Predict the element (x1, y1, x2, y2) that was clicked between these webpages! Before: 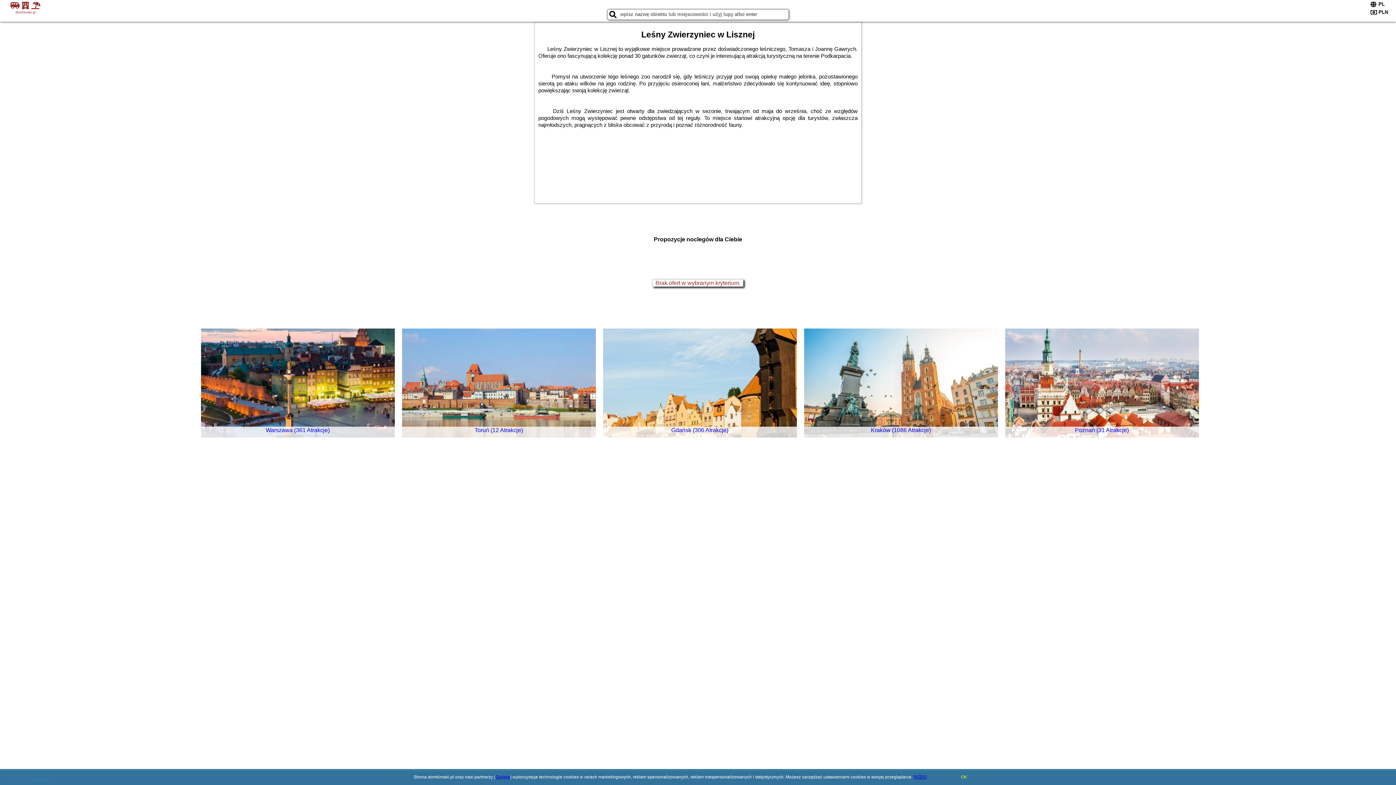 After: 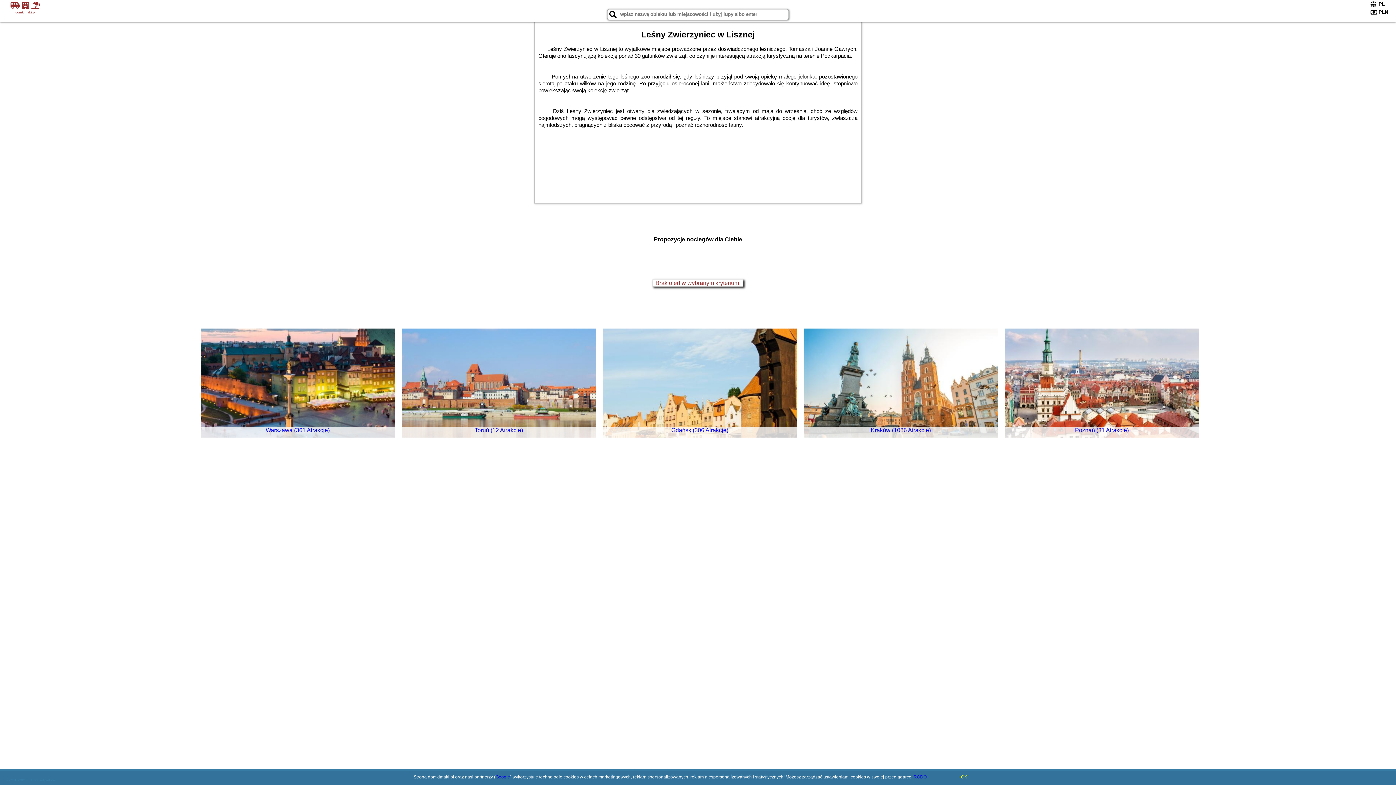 Action: label: Google bbox: (495, 774, 510, 780)